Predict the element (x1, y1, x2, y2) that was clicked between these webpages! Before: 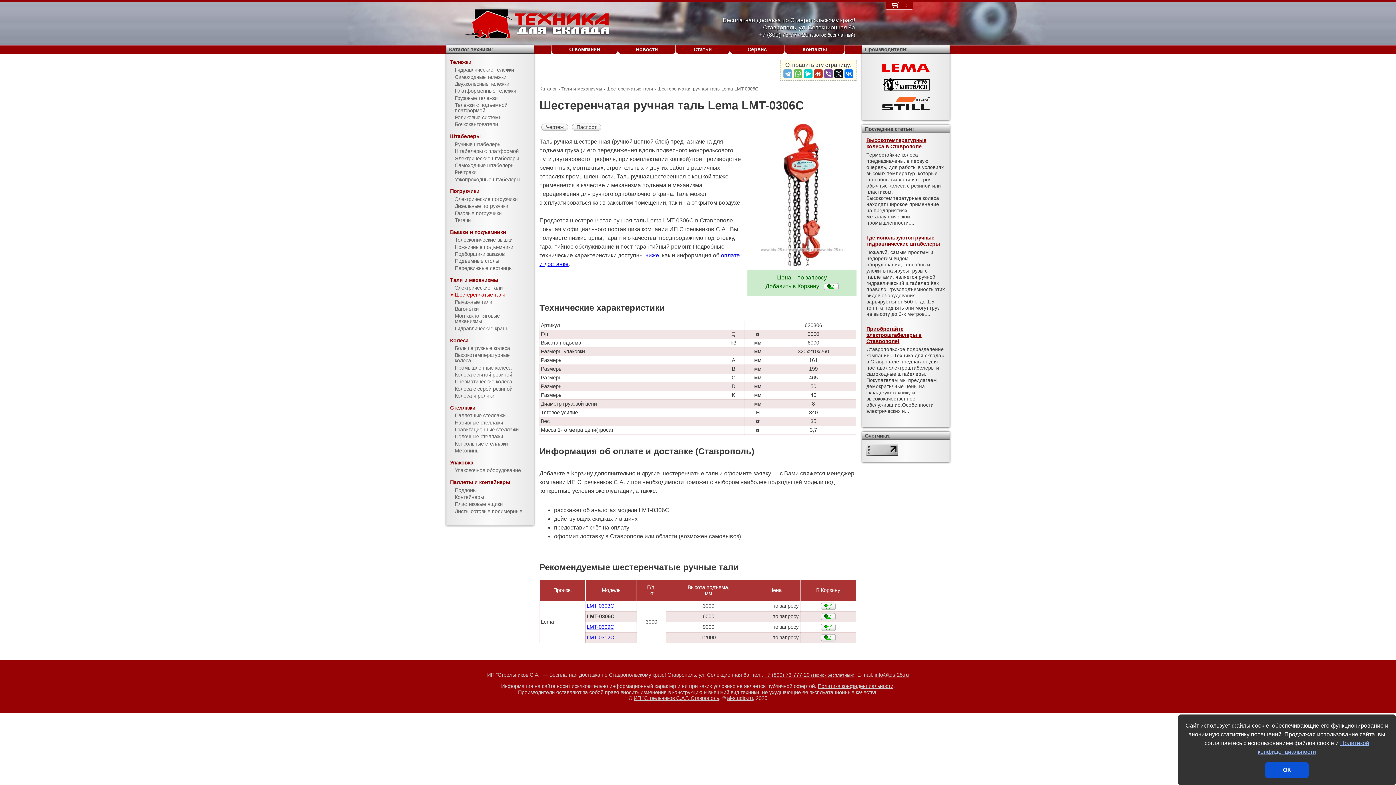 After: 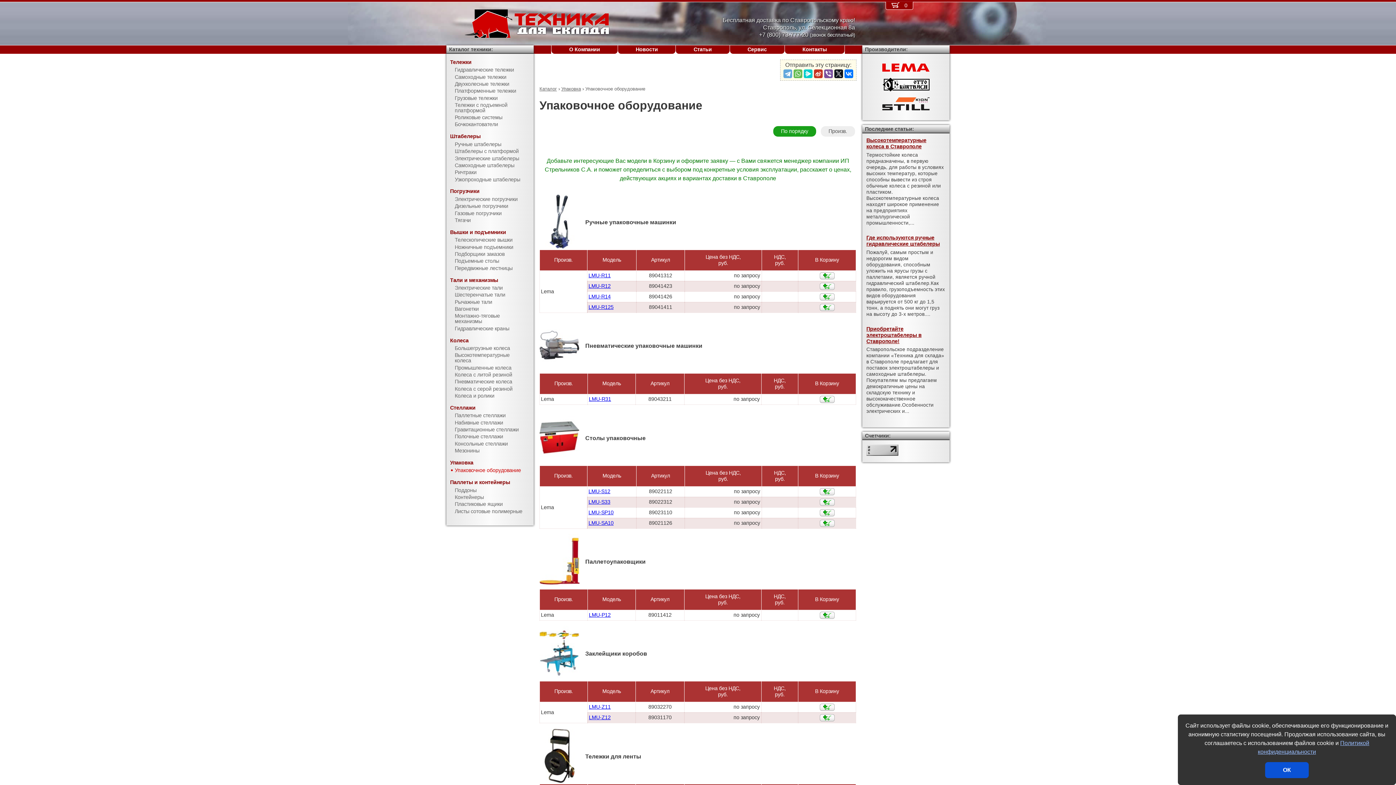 Action: label: Упаковочное оборудование bbox: (446, 467, 533, 474)